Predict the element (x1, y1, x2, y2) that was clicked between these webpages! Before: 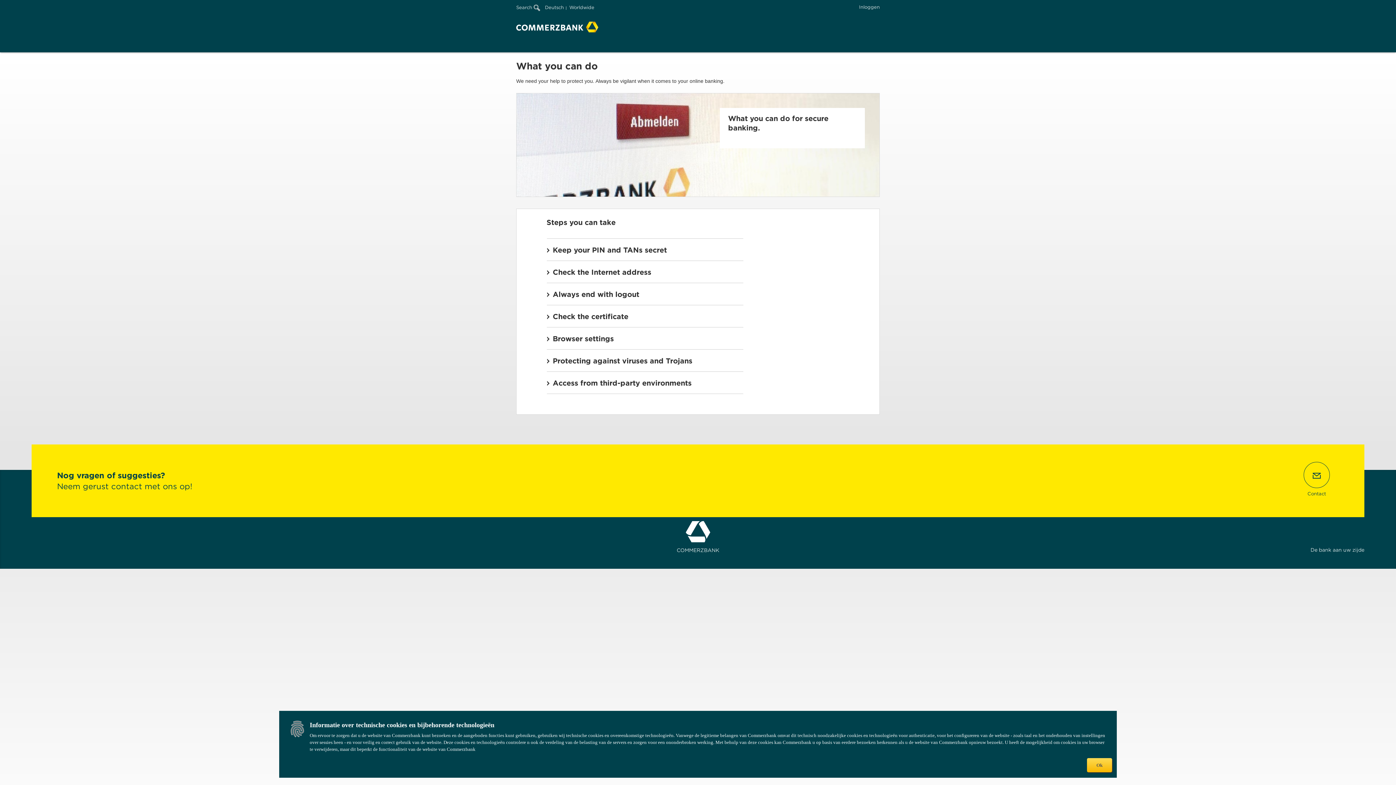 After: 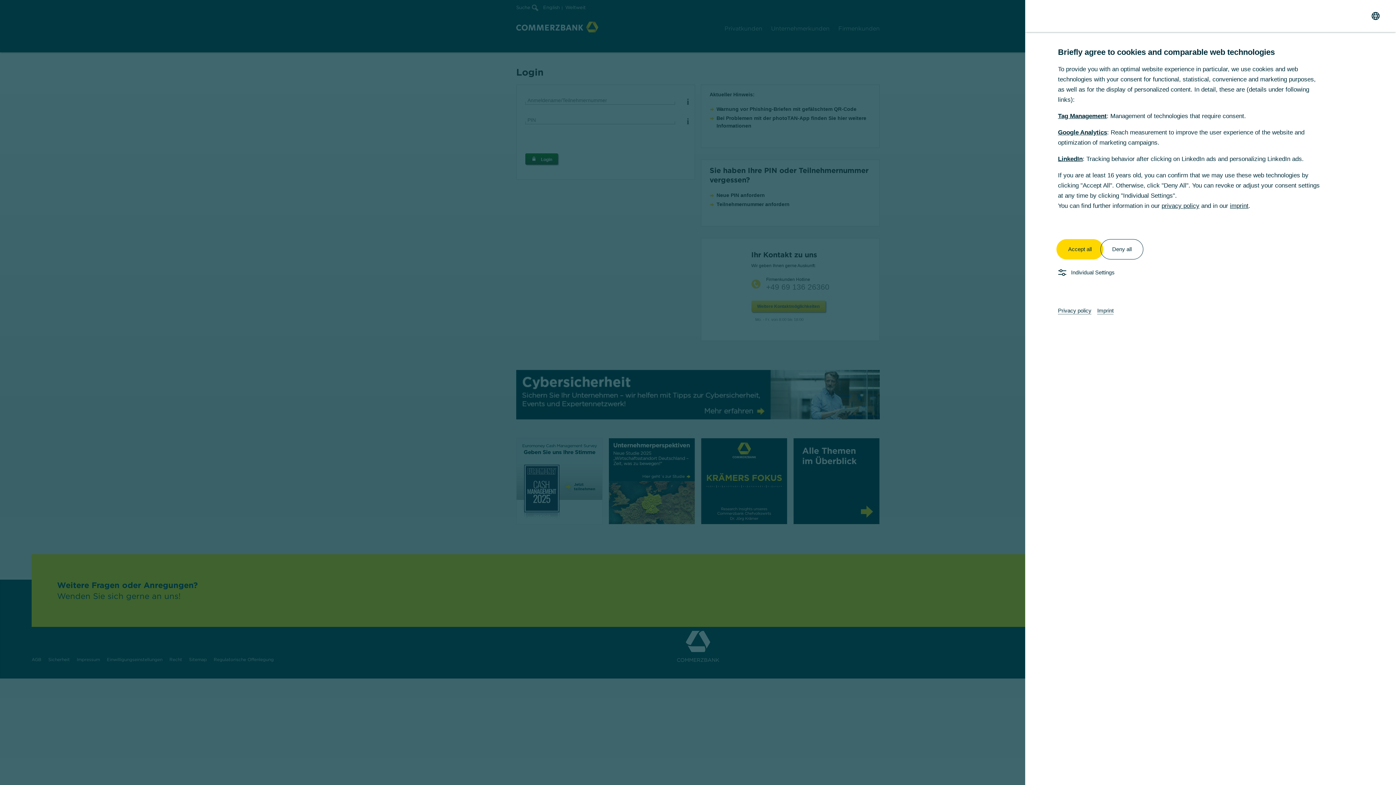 Action: bbox: (516, 21, 598, 32)